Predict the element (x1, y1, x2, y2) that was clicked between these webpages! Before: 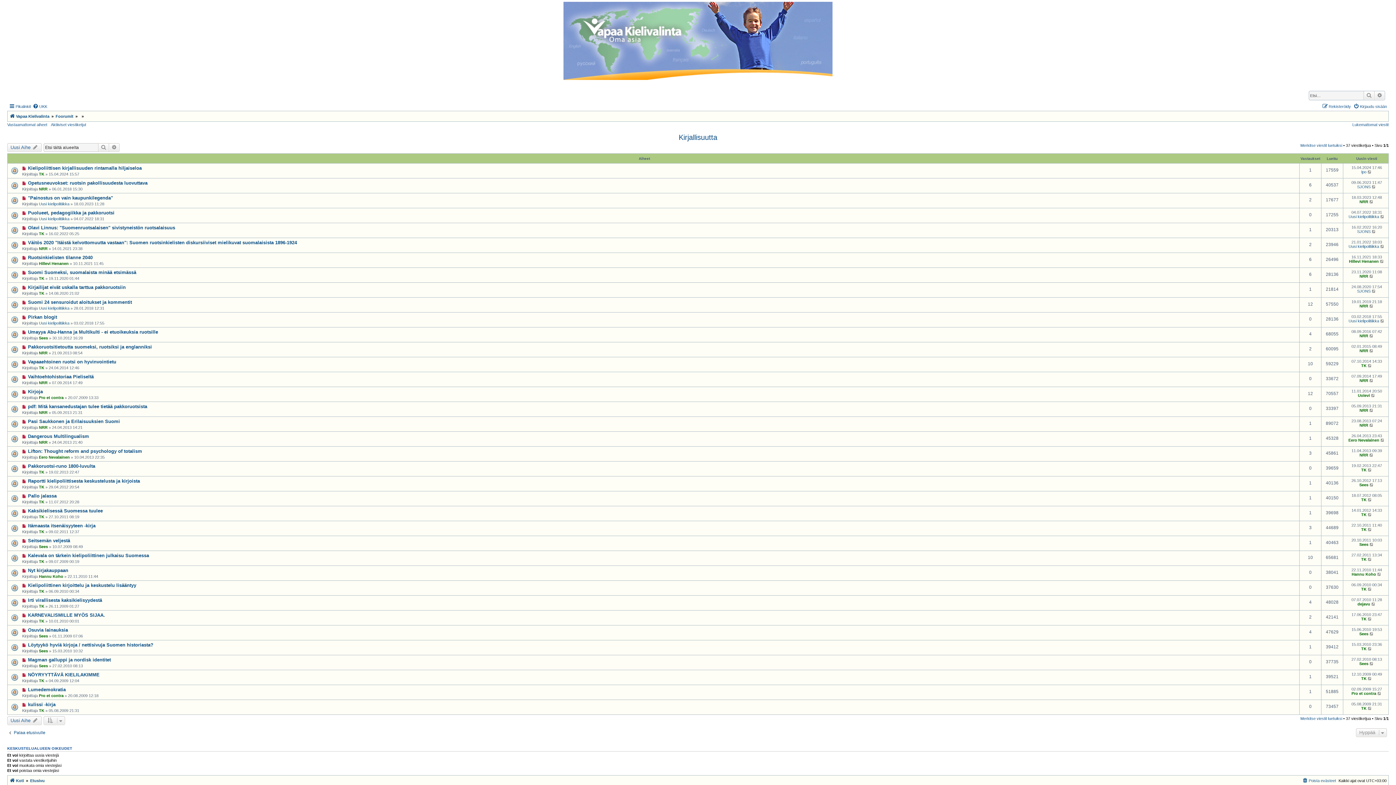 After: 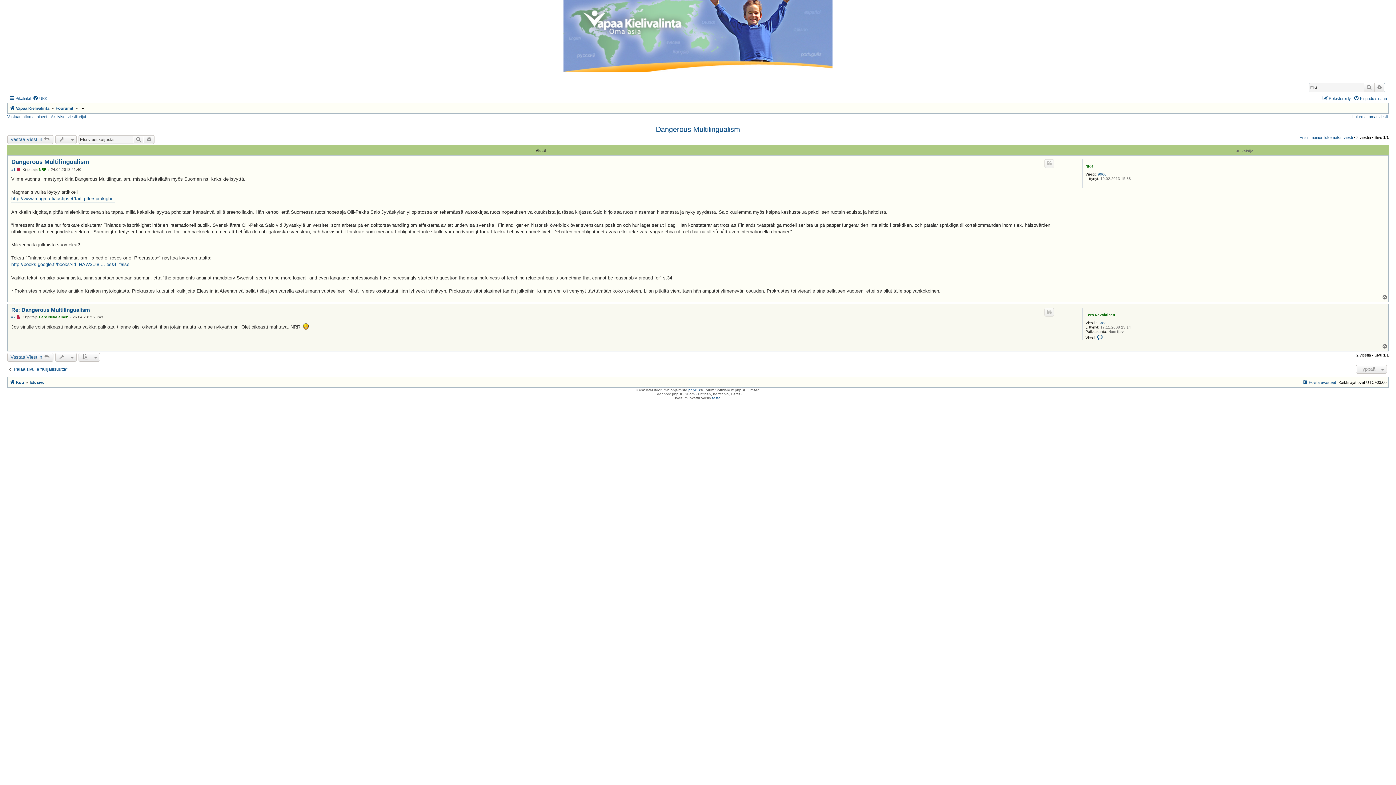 Action: bbox: (10, 433, 21, 446)